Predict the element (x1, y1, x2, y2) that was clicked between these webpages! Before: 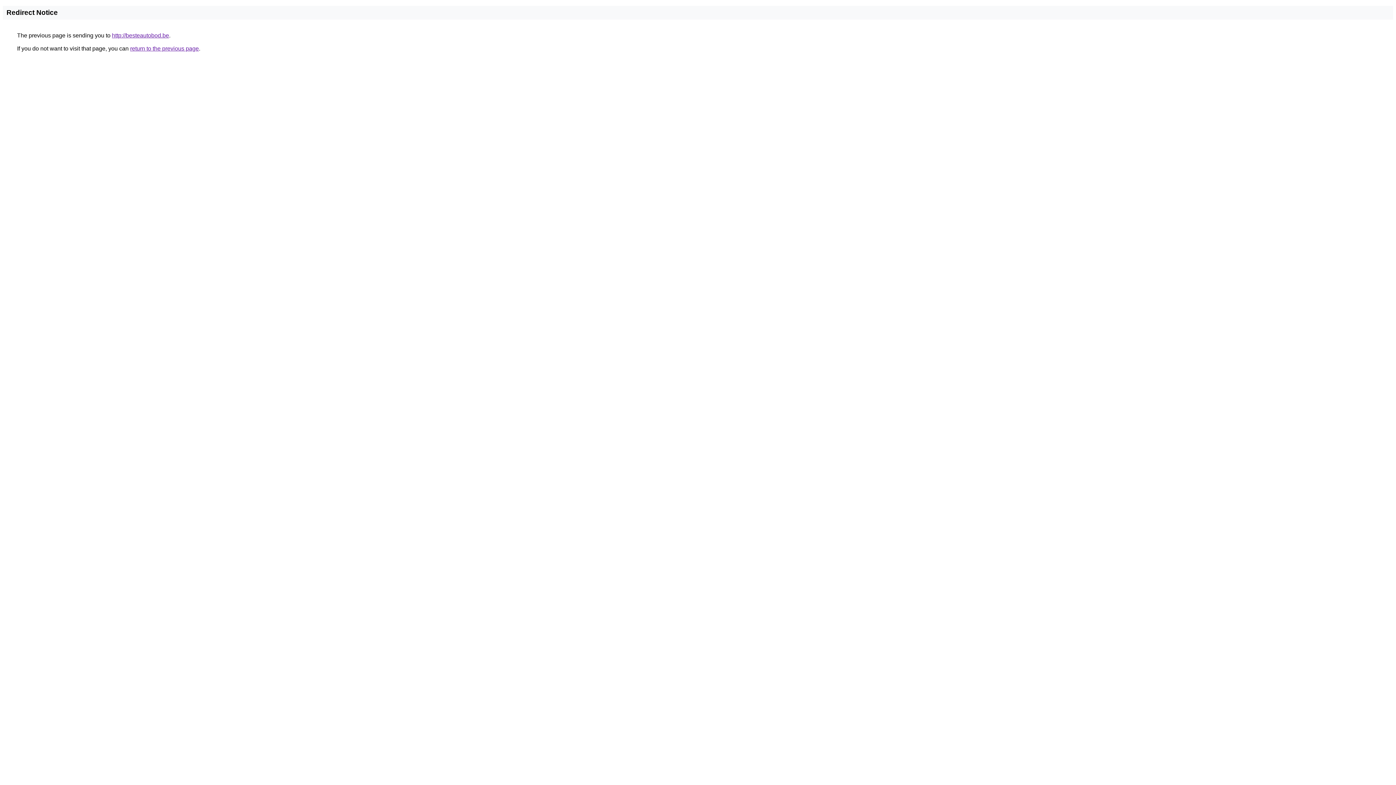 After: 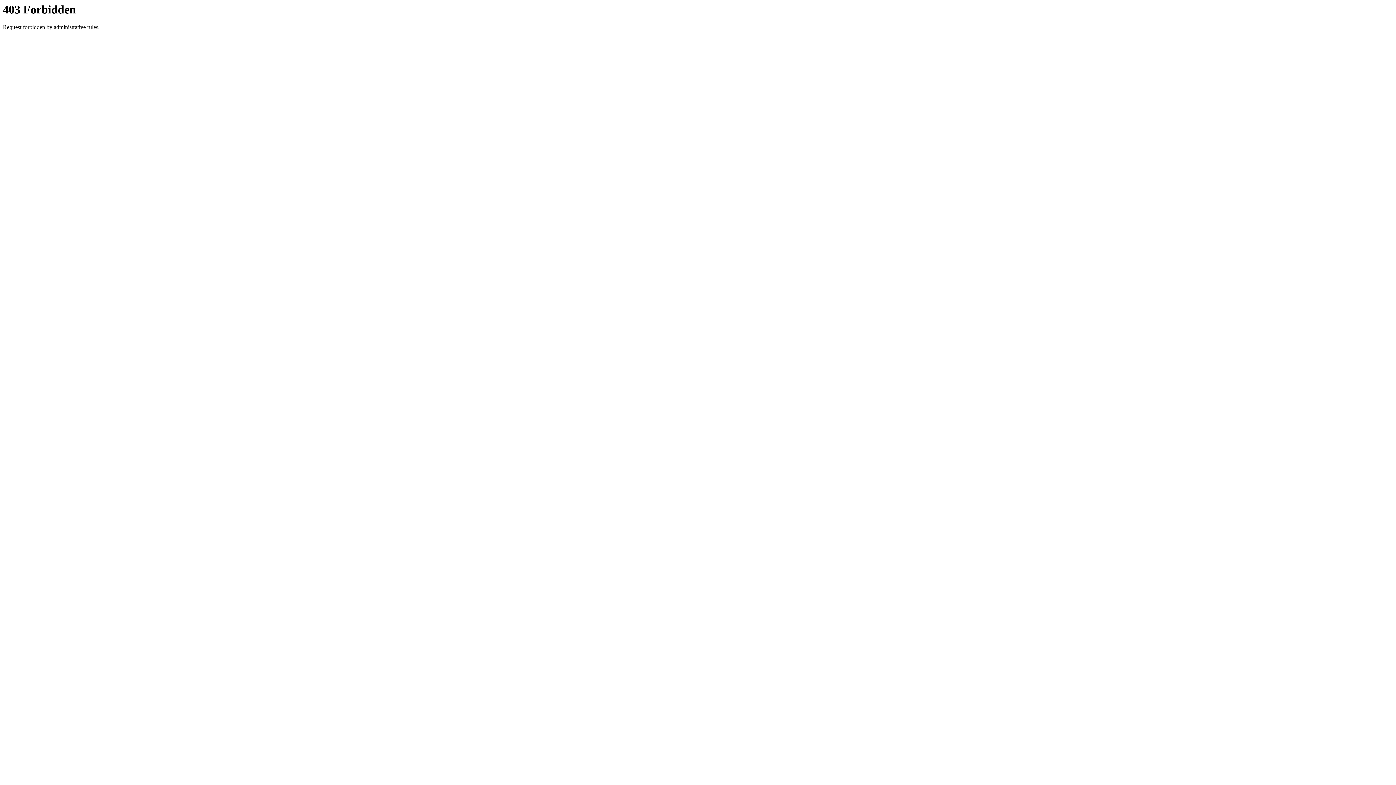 Action: label: http://besteautobod.be bbox: (112, 32, 169, 38)